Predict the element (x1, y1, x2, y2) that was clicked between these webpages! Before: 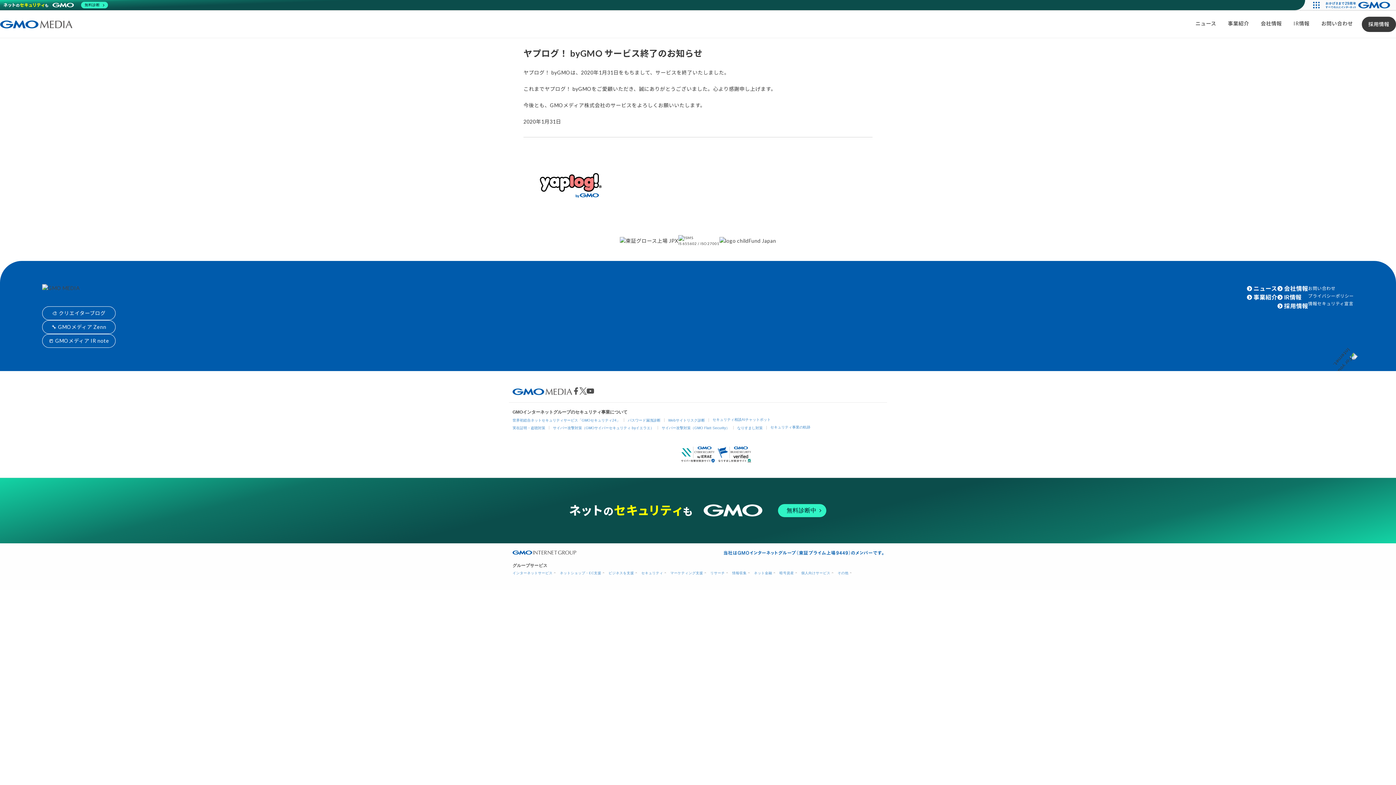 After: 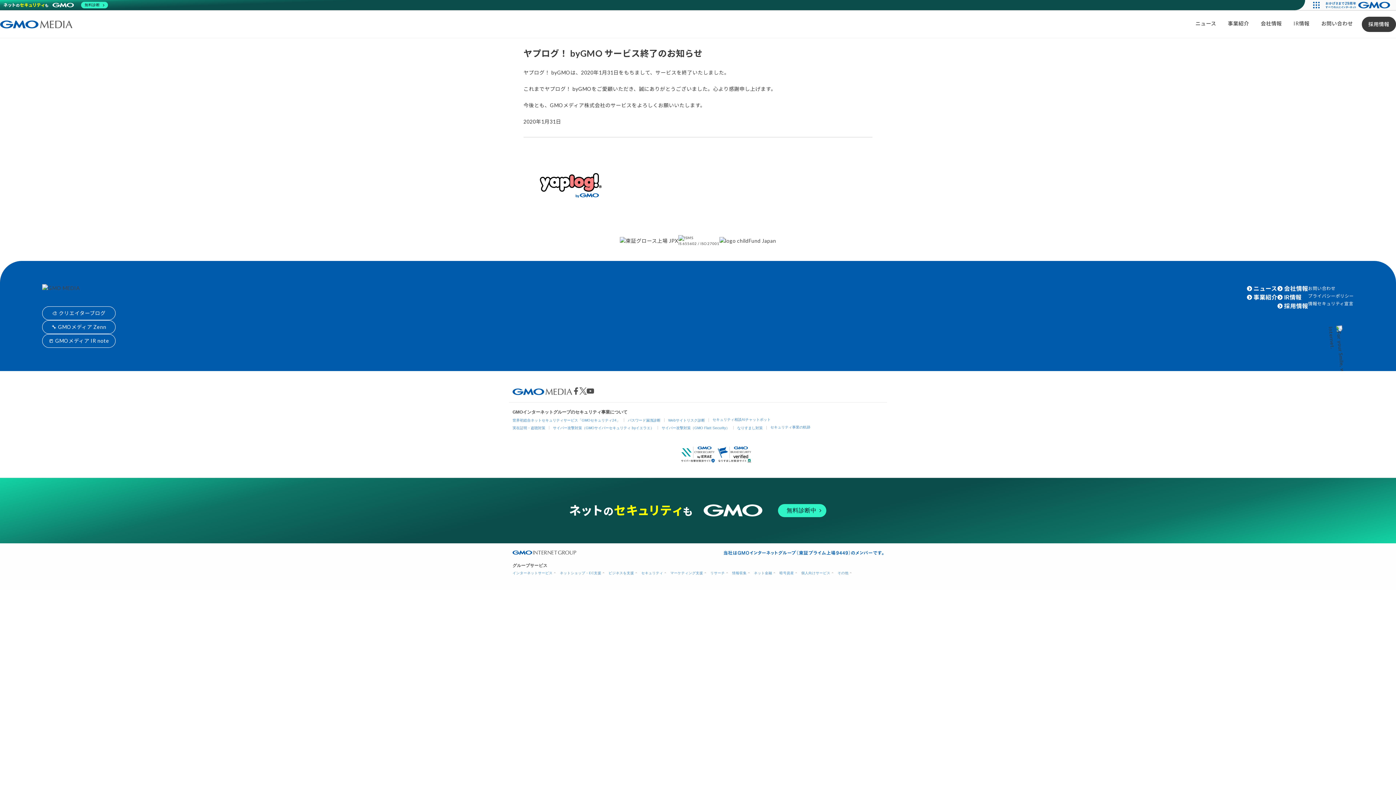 Action: bbox: (1321, 0, 1396, 10)